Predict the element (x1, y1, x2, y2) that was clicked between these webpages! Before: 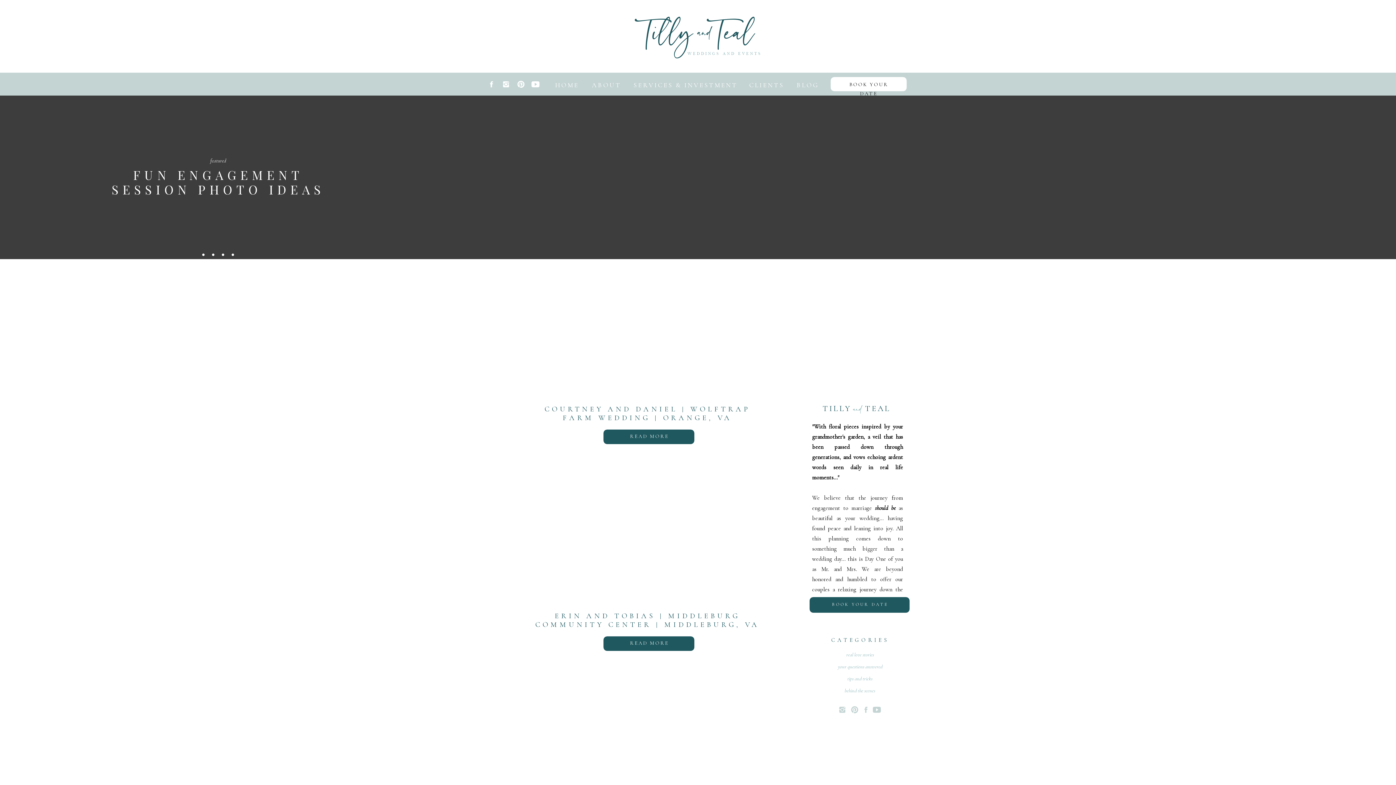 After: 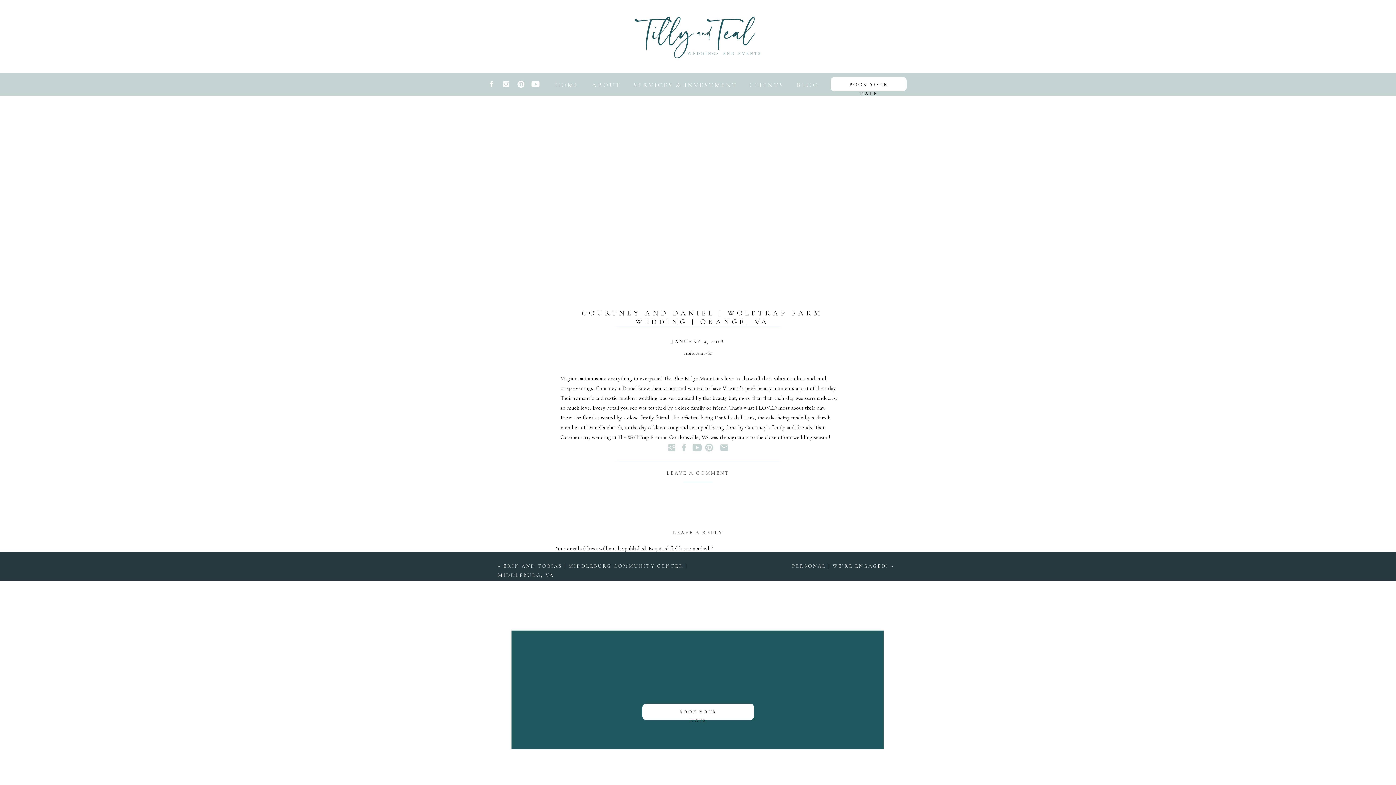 Action: label: READ MORE bbox: (606, 432, 692, 442)